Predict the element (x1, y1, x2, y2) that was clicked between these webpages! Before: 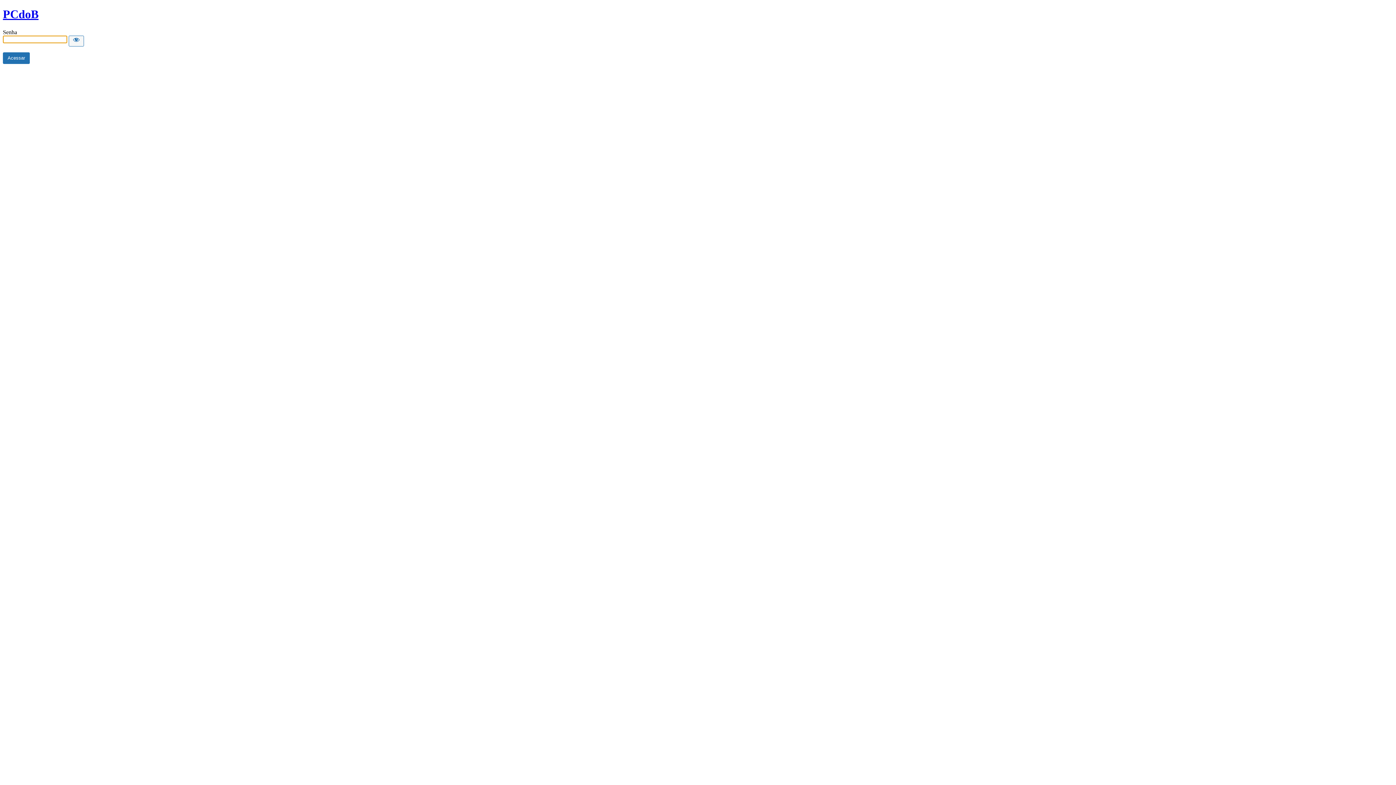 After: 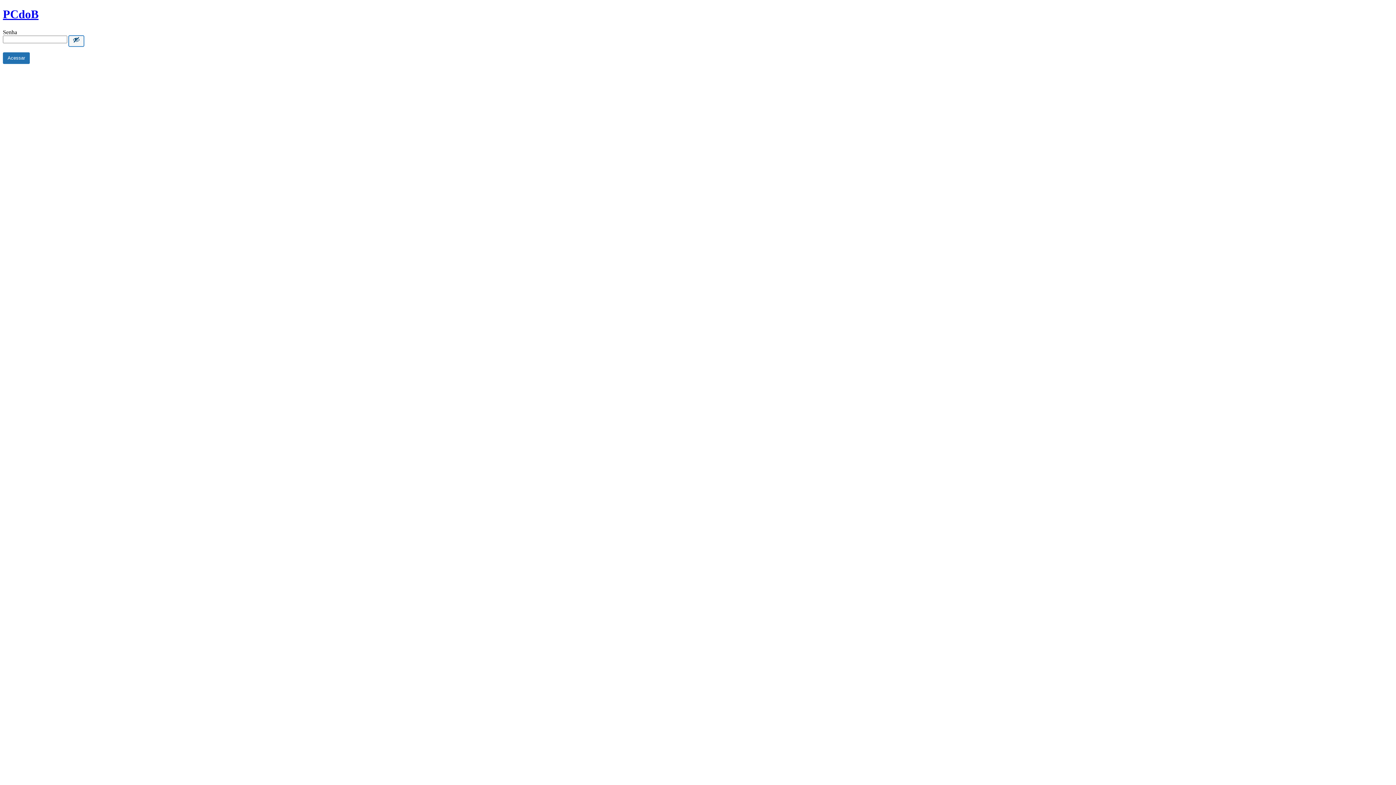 Action: label: Show password bbox: (68, 35, 84, 46)